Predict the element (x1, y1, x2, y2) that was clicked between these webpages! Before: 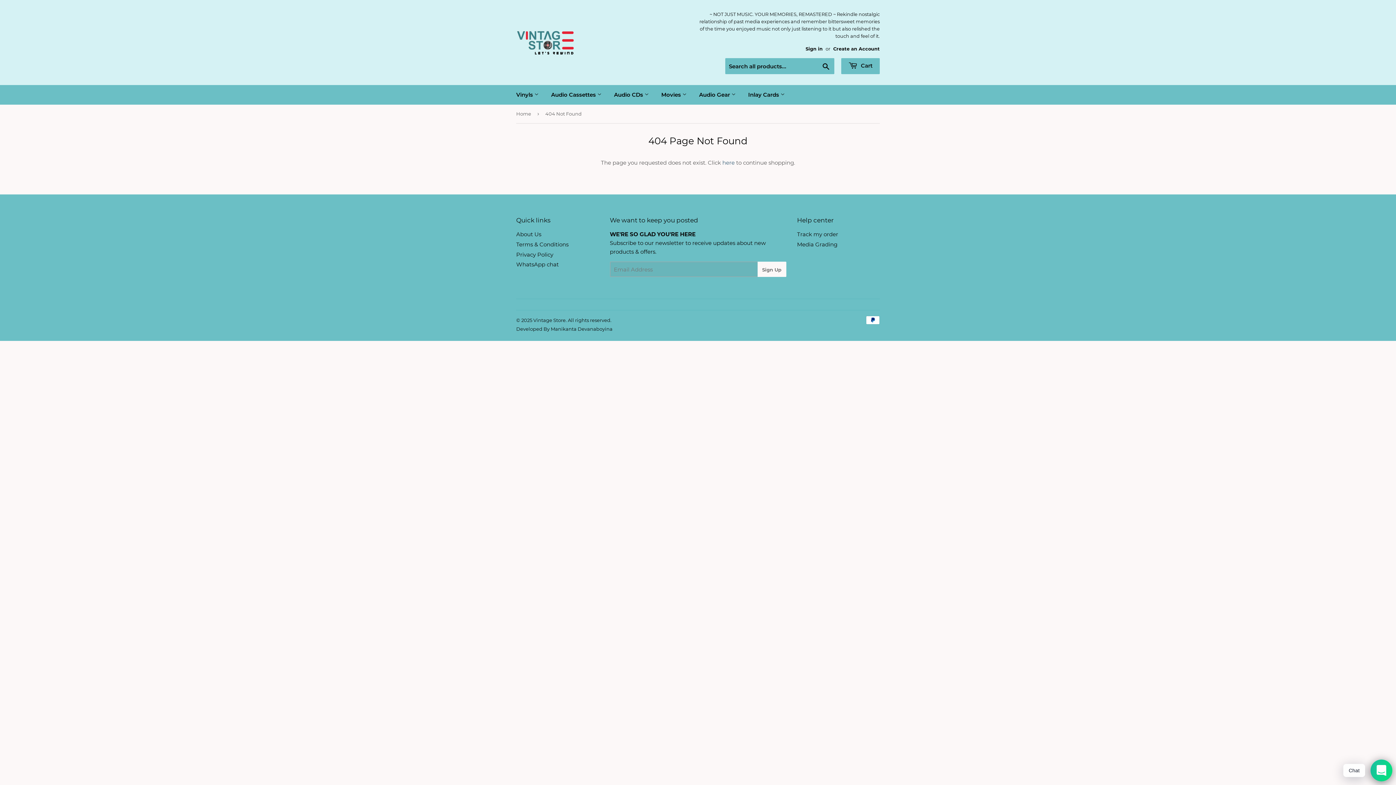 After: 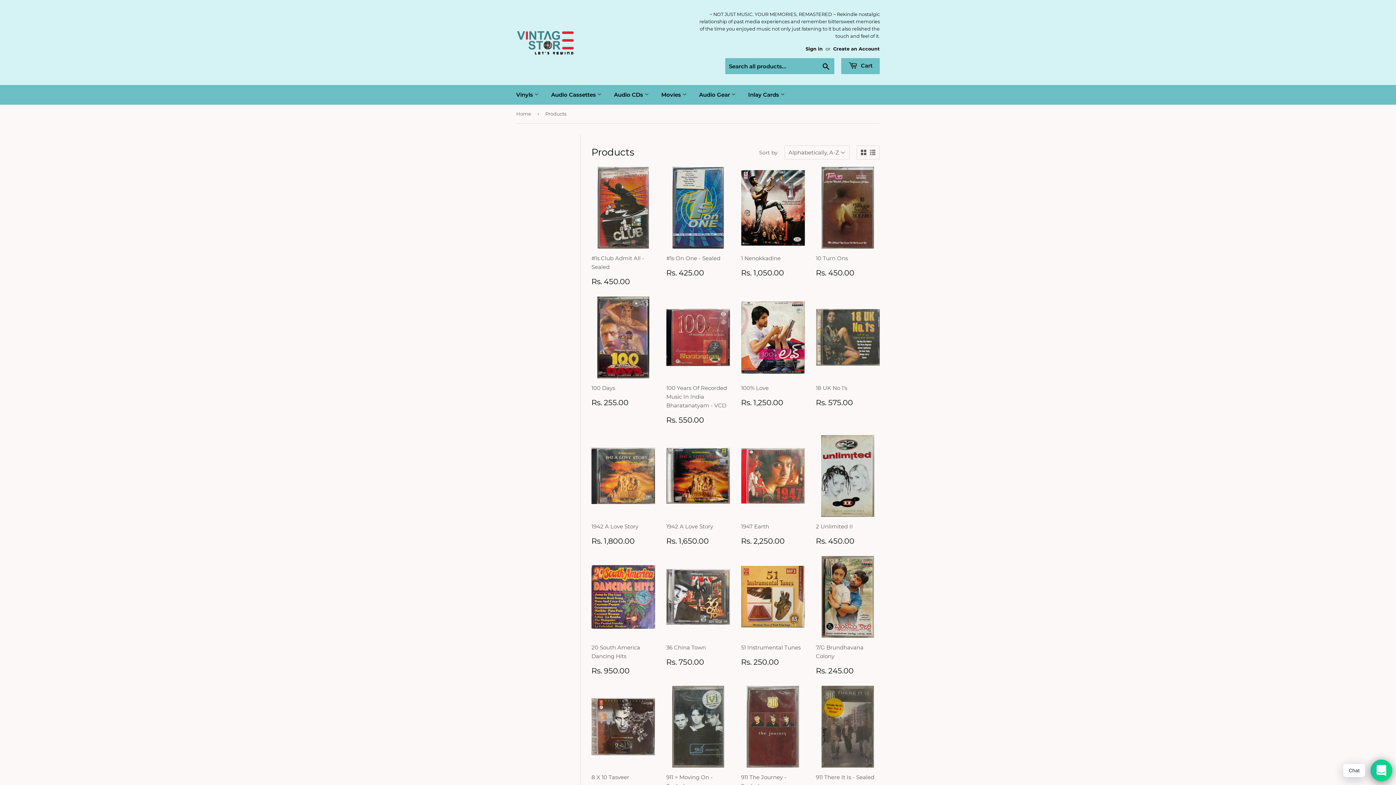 Action: bbox: (722, 159, 734, 166) label: here